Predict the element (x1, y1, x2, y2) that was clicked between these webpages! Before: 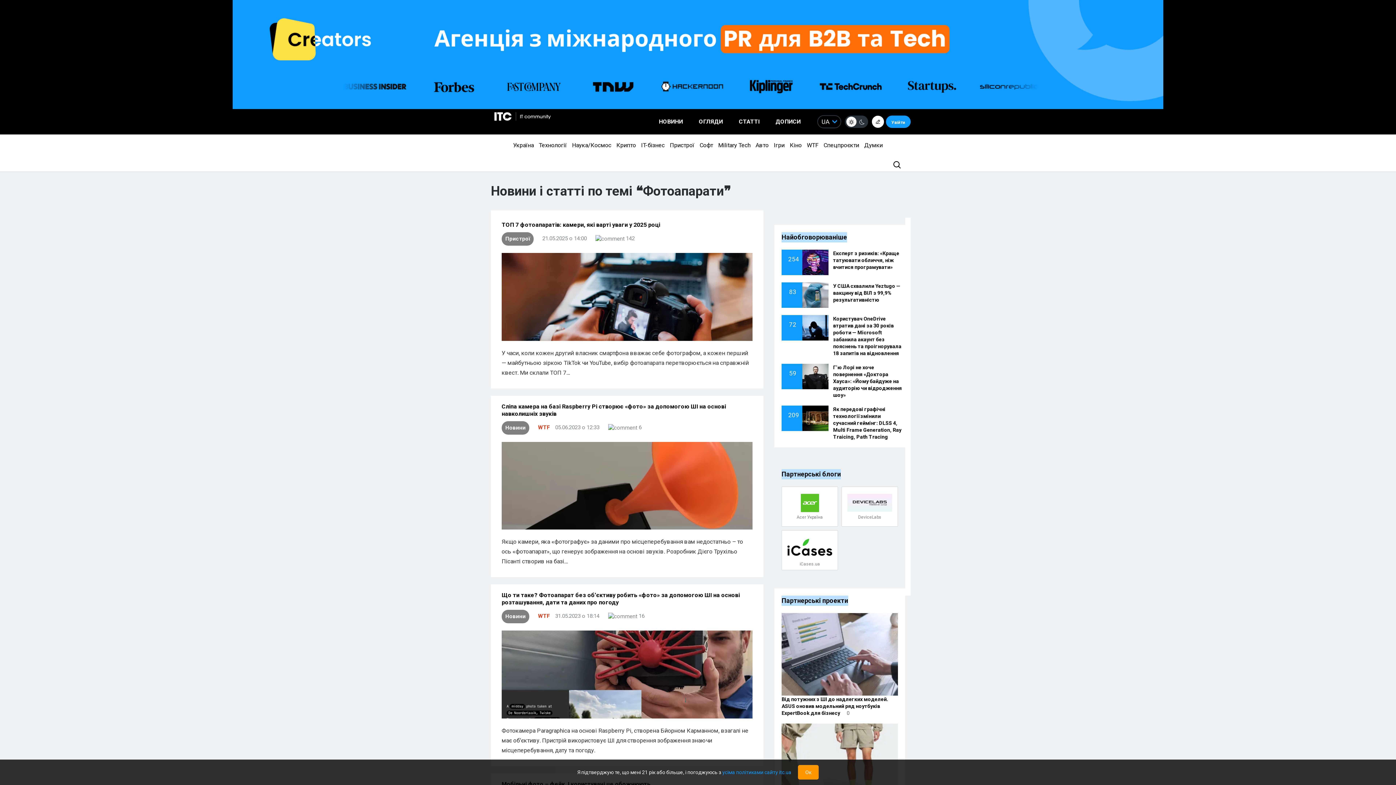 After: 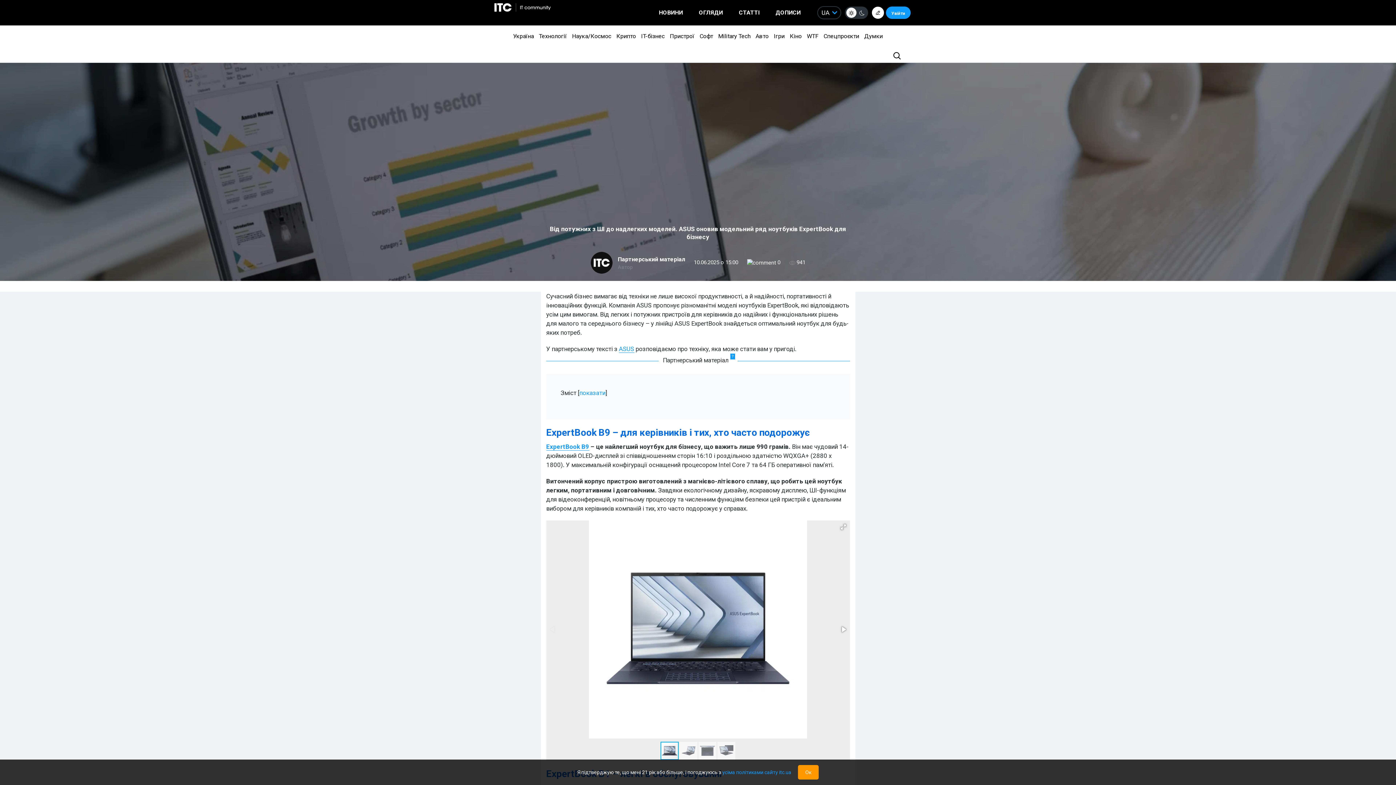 Action: bbox: (781, 613, 898, 696)